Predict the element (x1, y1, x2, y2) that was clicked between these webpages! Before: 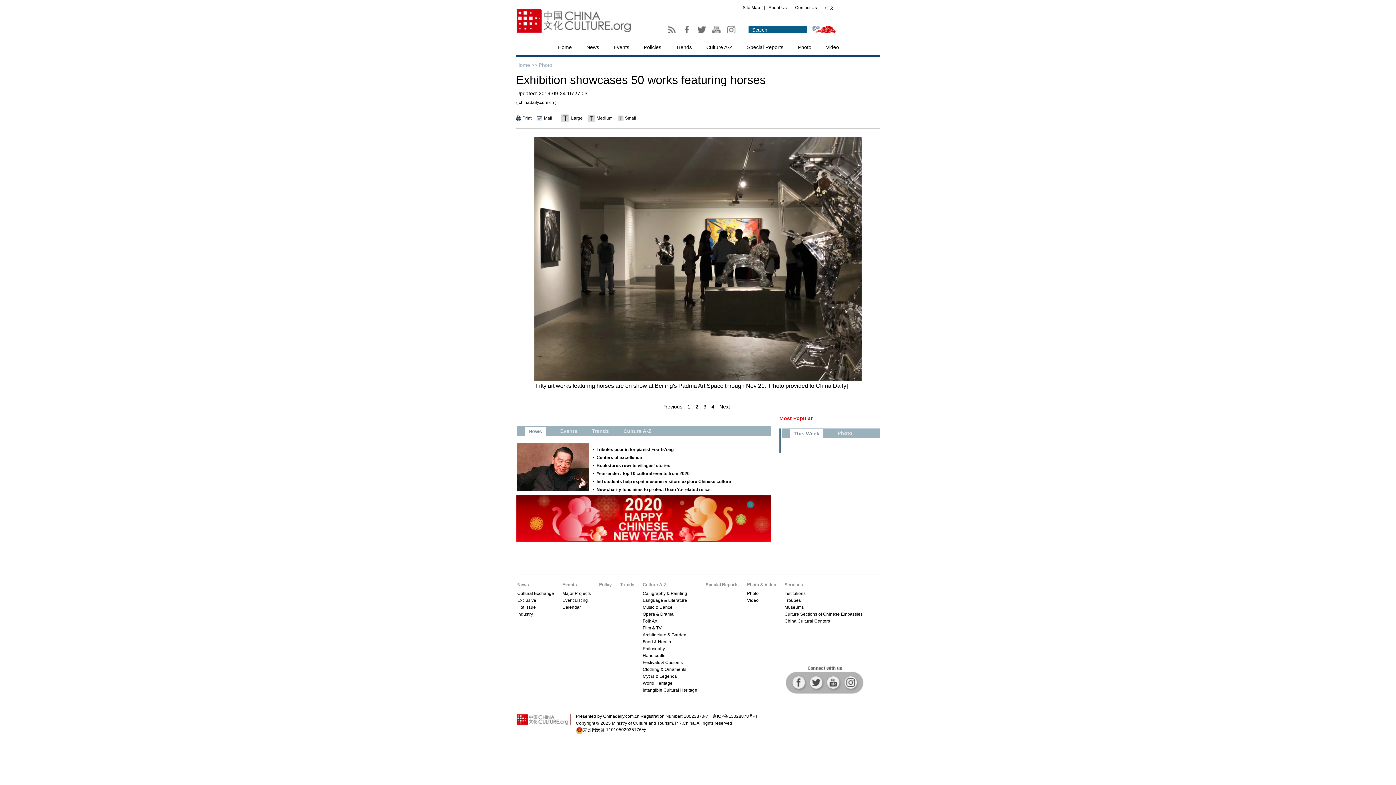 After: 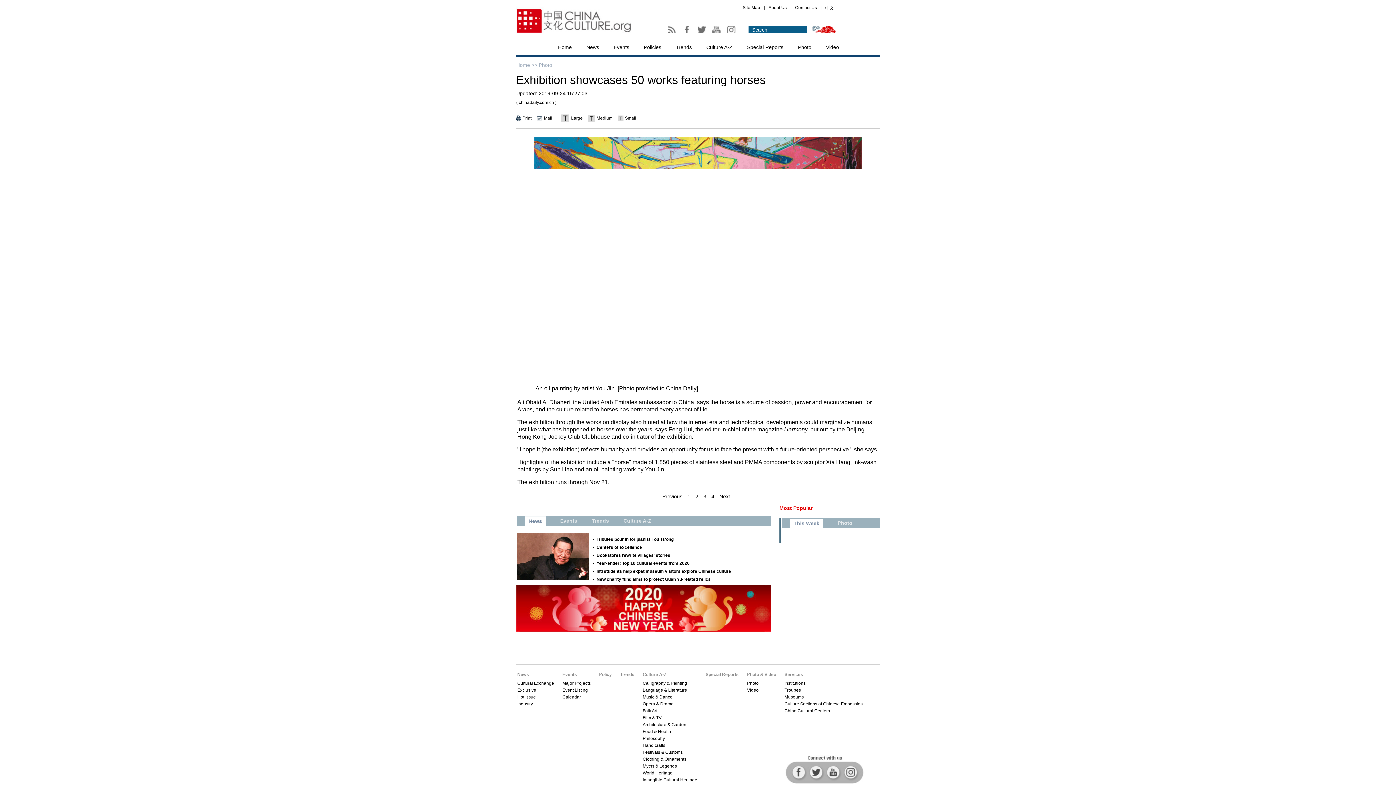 Action: bbox: (662, 404, 682, 409) label: Previous